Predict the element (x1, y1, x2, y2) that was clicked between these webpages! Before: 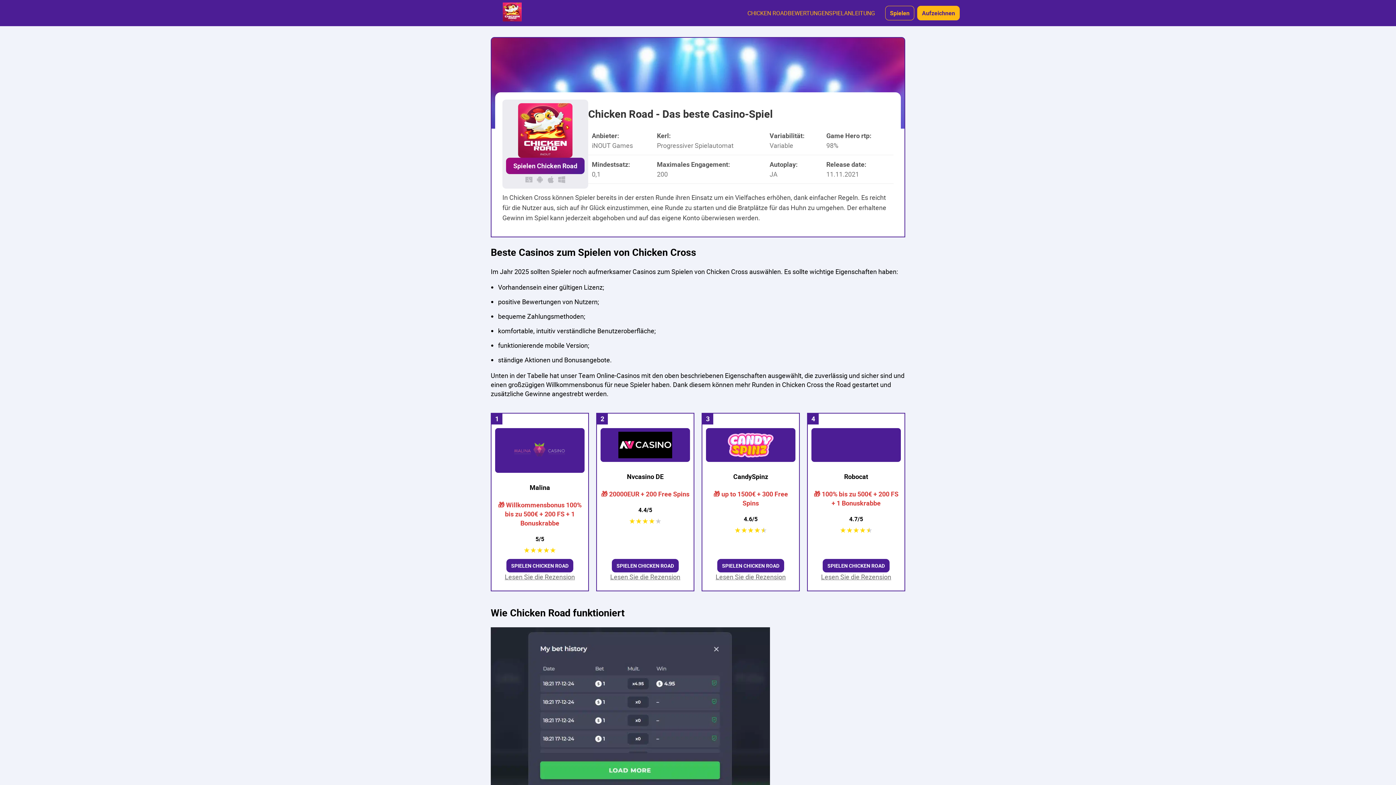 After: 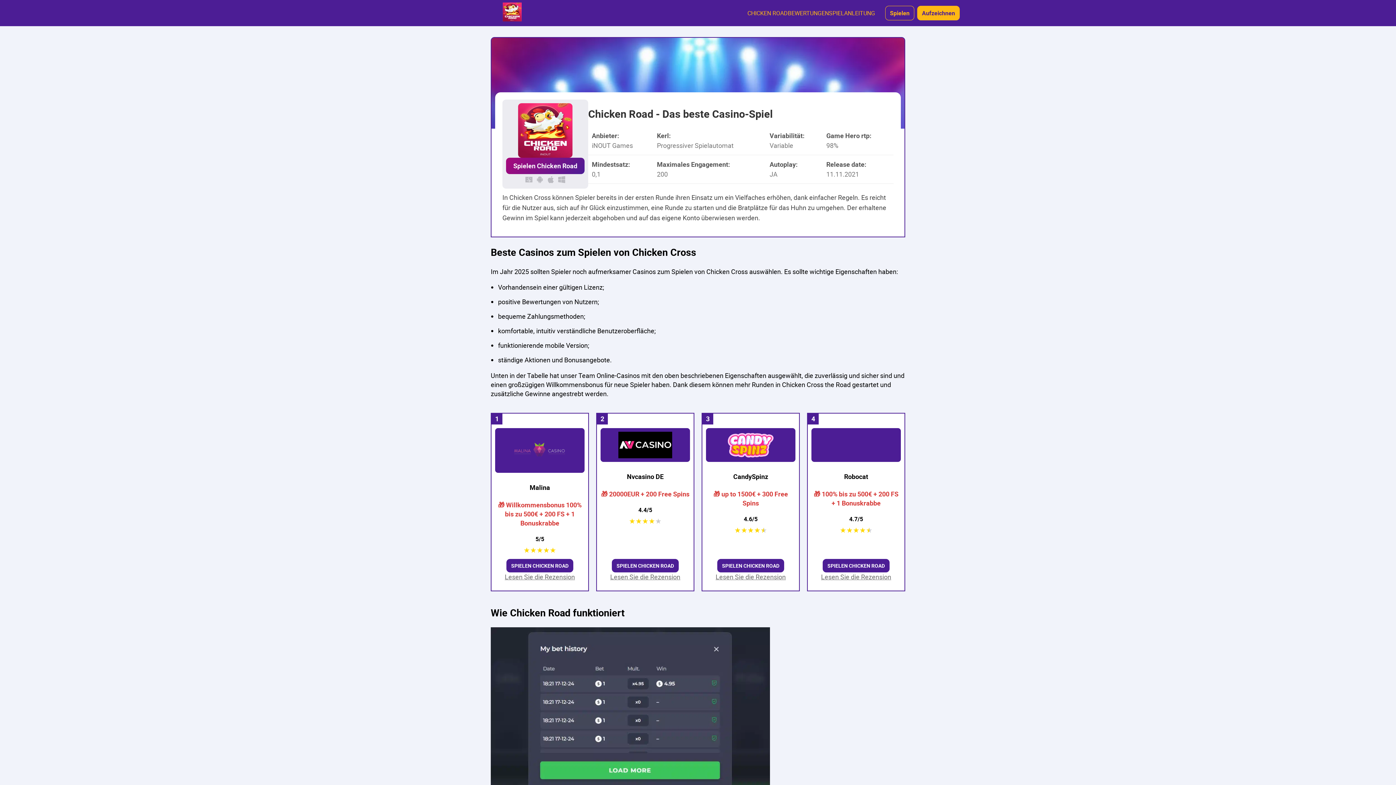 Action: label: SPIELEN CHICKEN ROAD bbox: (717, 559, 784, 572)